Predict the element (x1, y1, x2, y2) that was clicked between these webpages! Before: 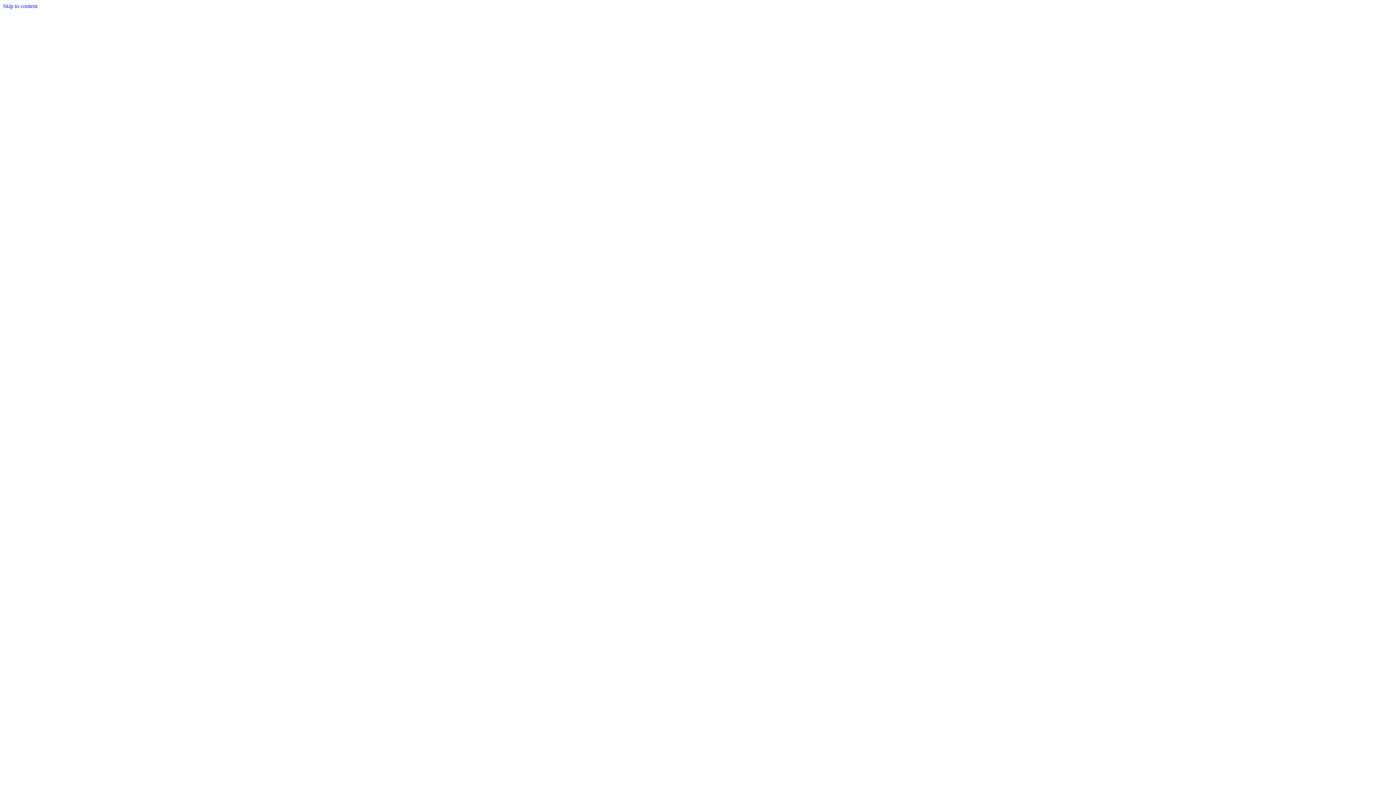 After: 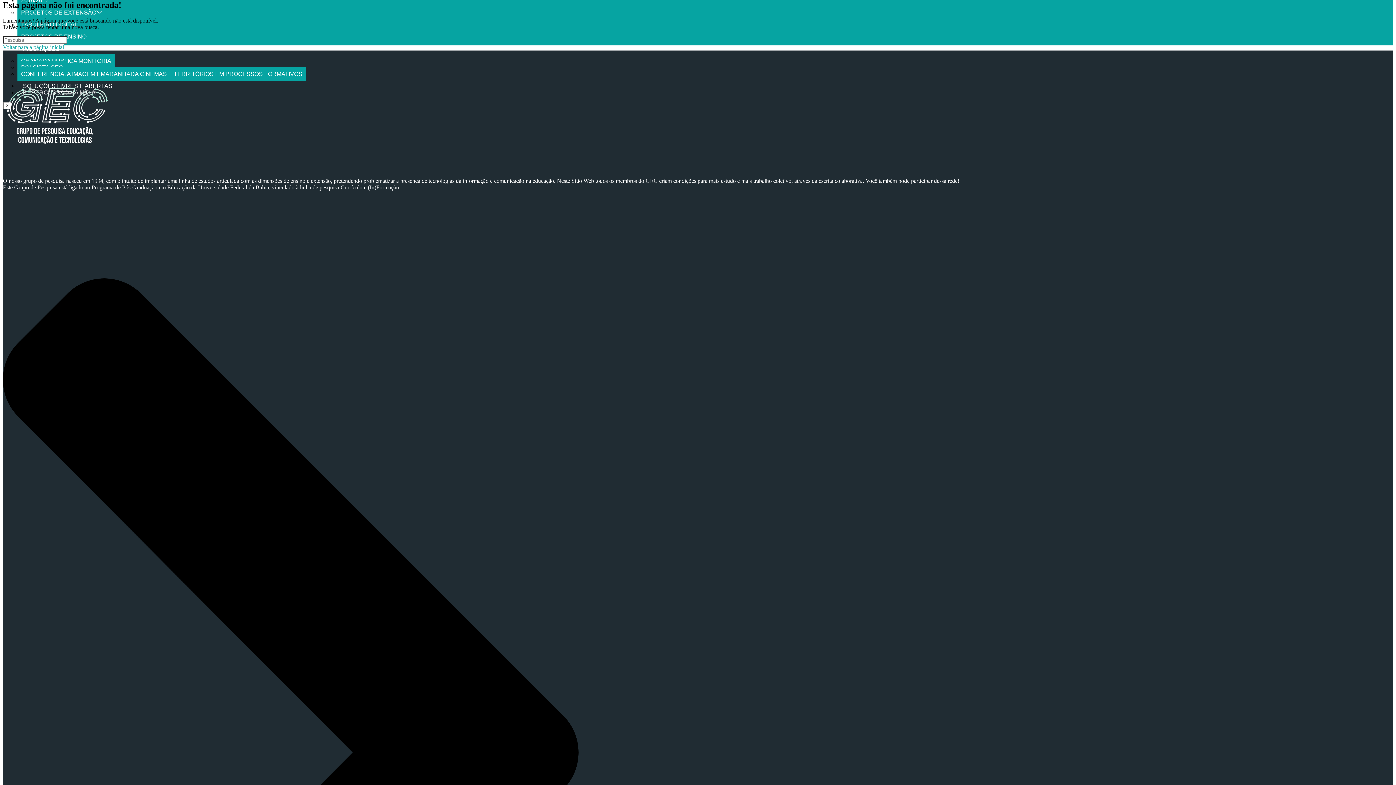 Action: bbox: (2, 2, 37, 9) label: Skip to content